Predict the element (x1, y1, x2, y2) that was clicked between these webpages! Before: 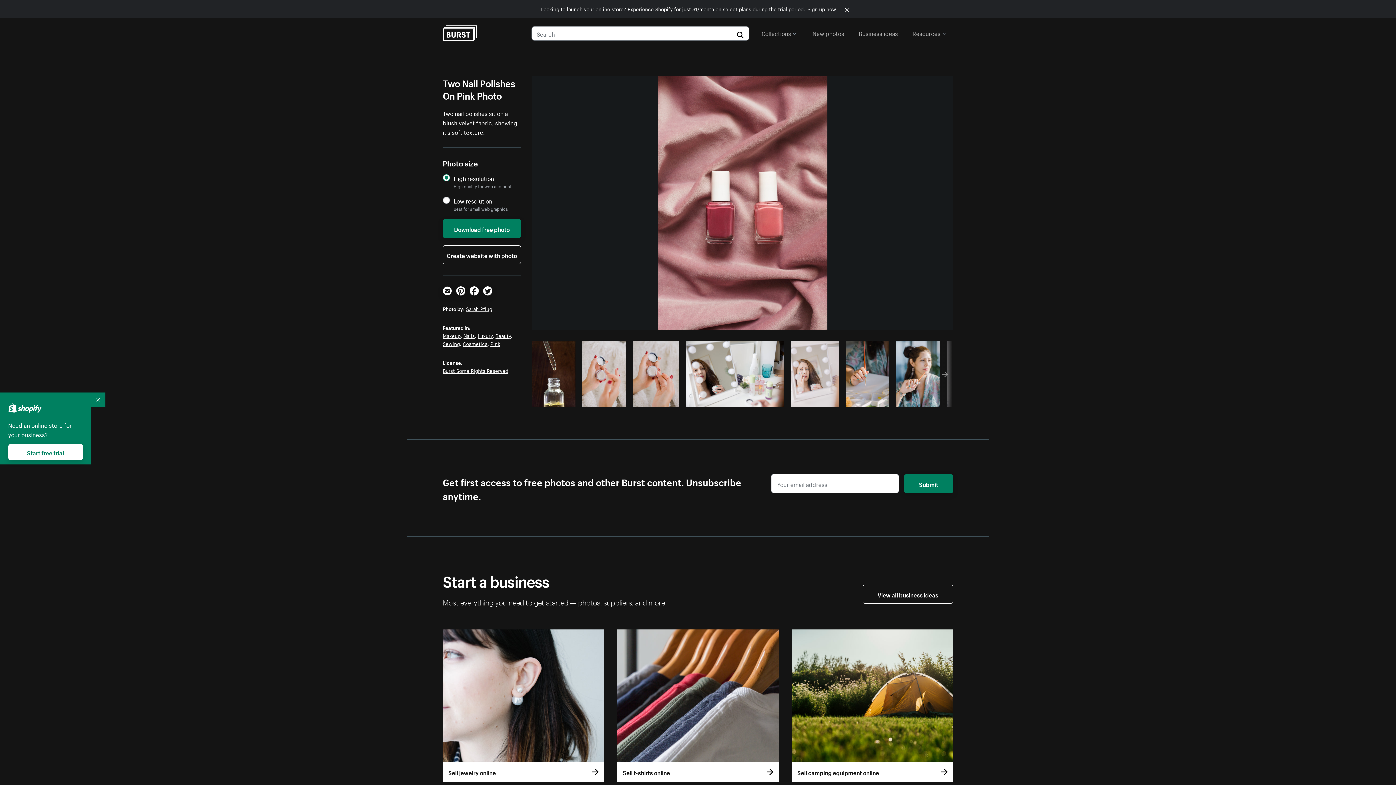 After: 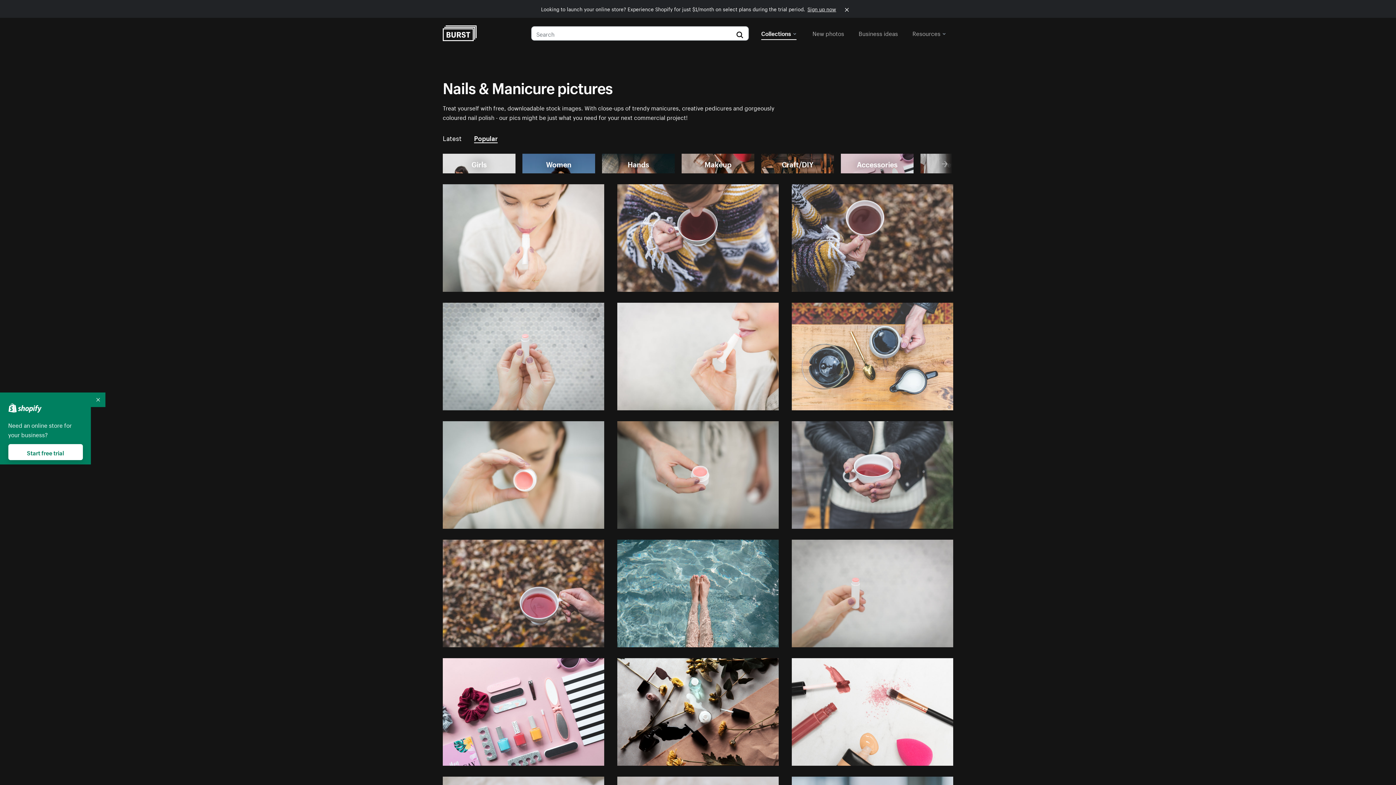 Action: label: Nails bbox: (463, 331, 474, 339)